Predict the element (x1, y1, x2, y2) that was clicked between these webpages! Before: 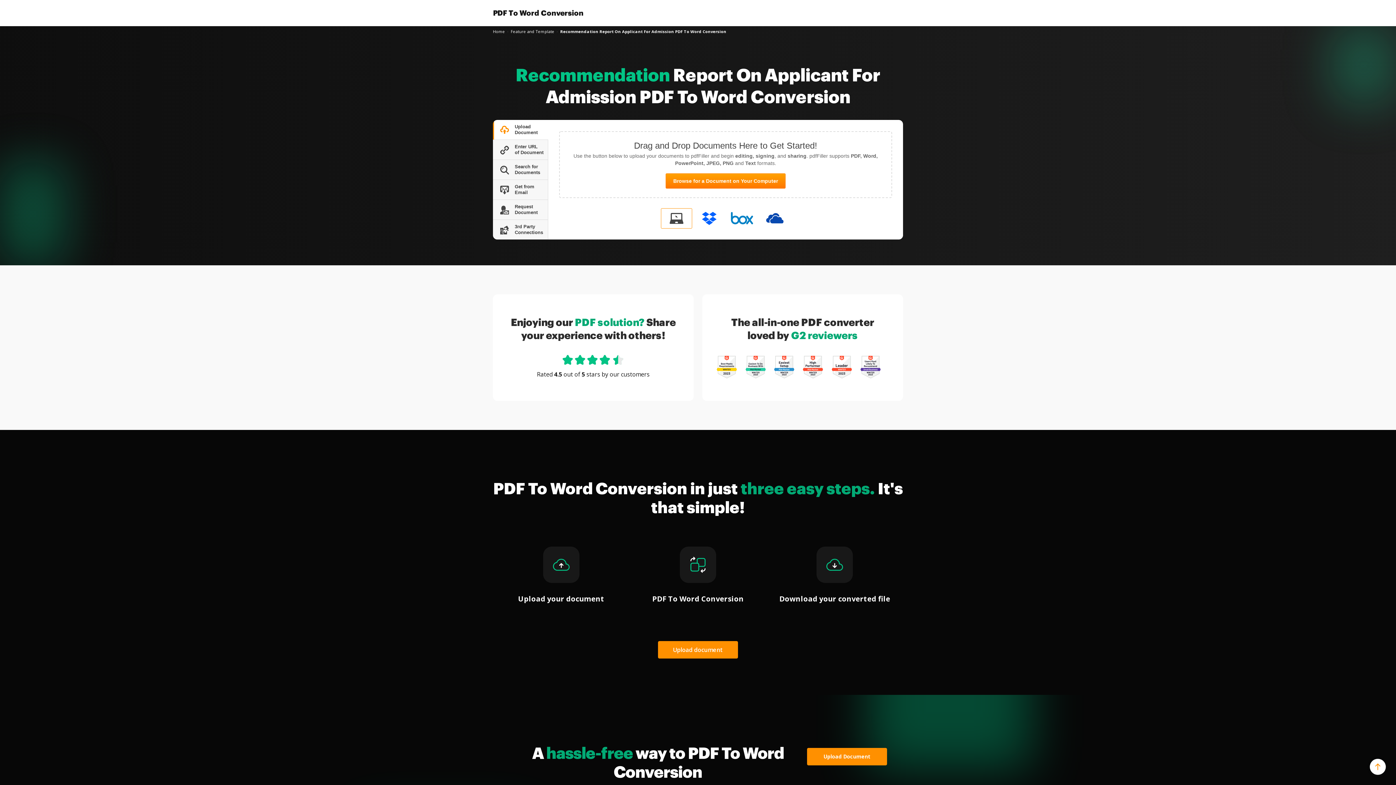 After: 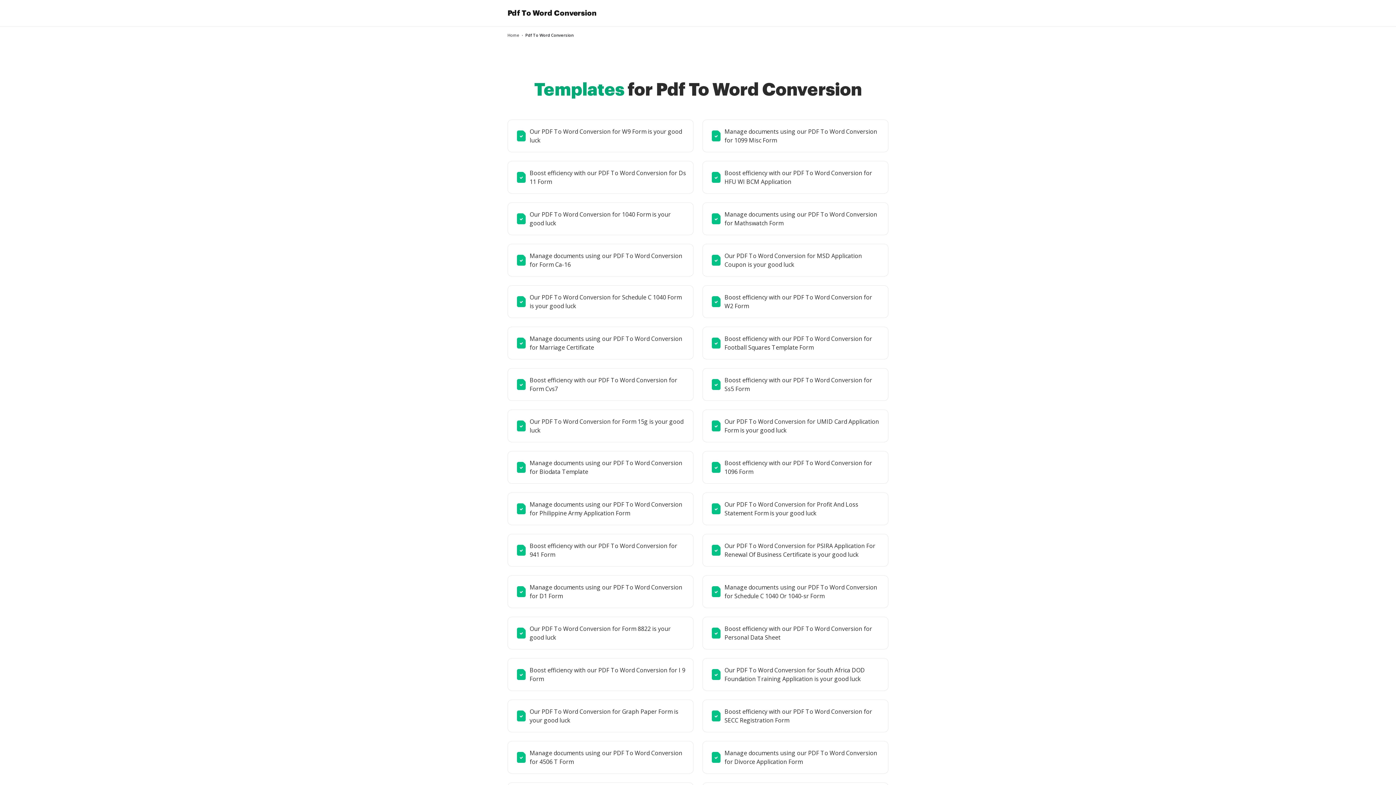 Action: label: Feature and Template bbox: (510, 28, 554, 34)